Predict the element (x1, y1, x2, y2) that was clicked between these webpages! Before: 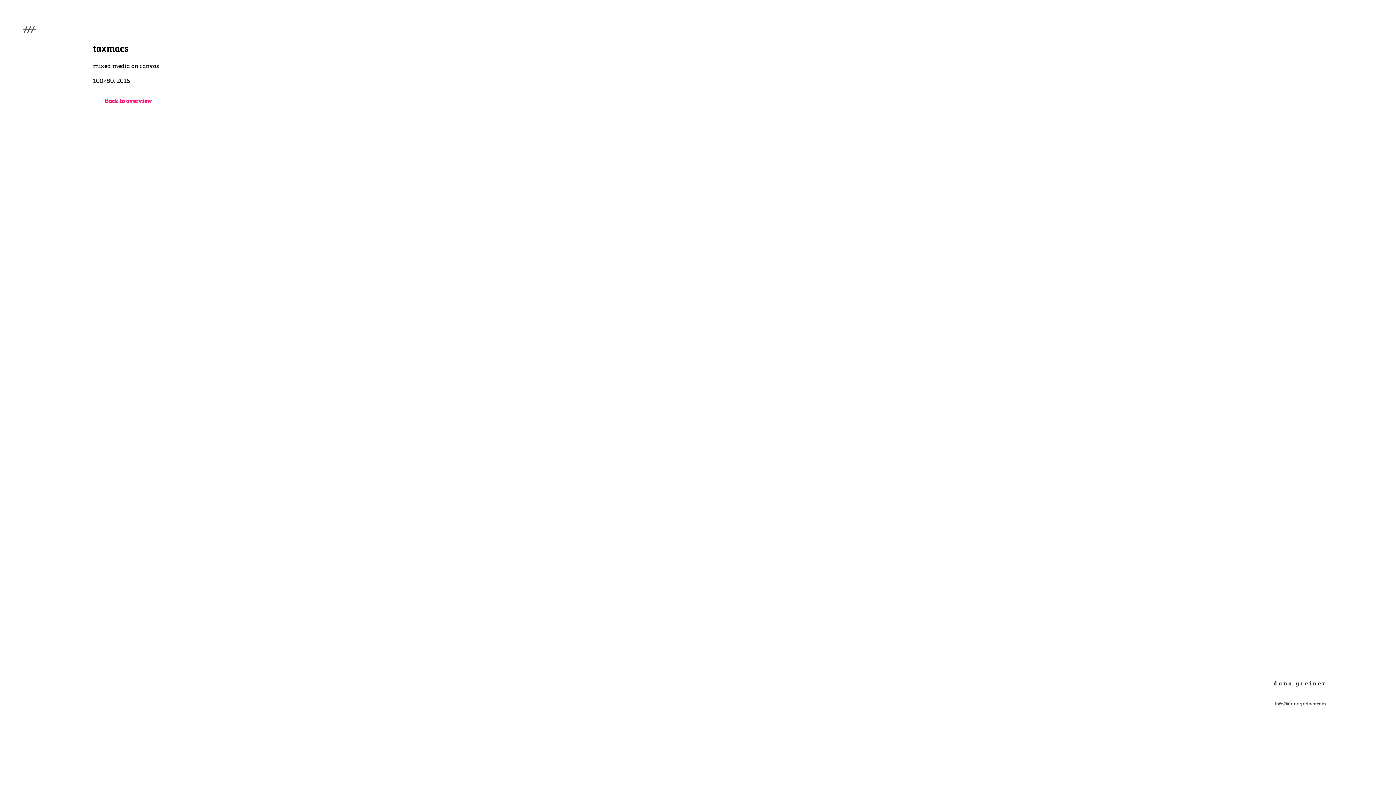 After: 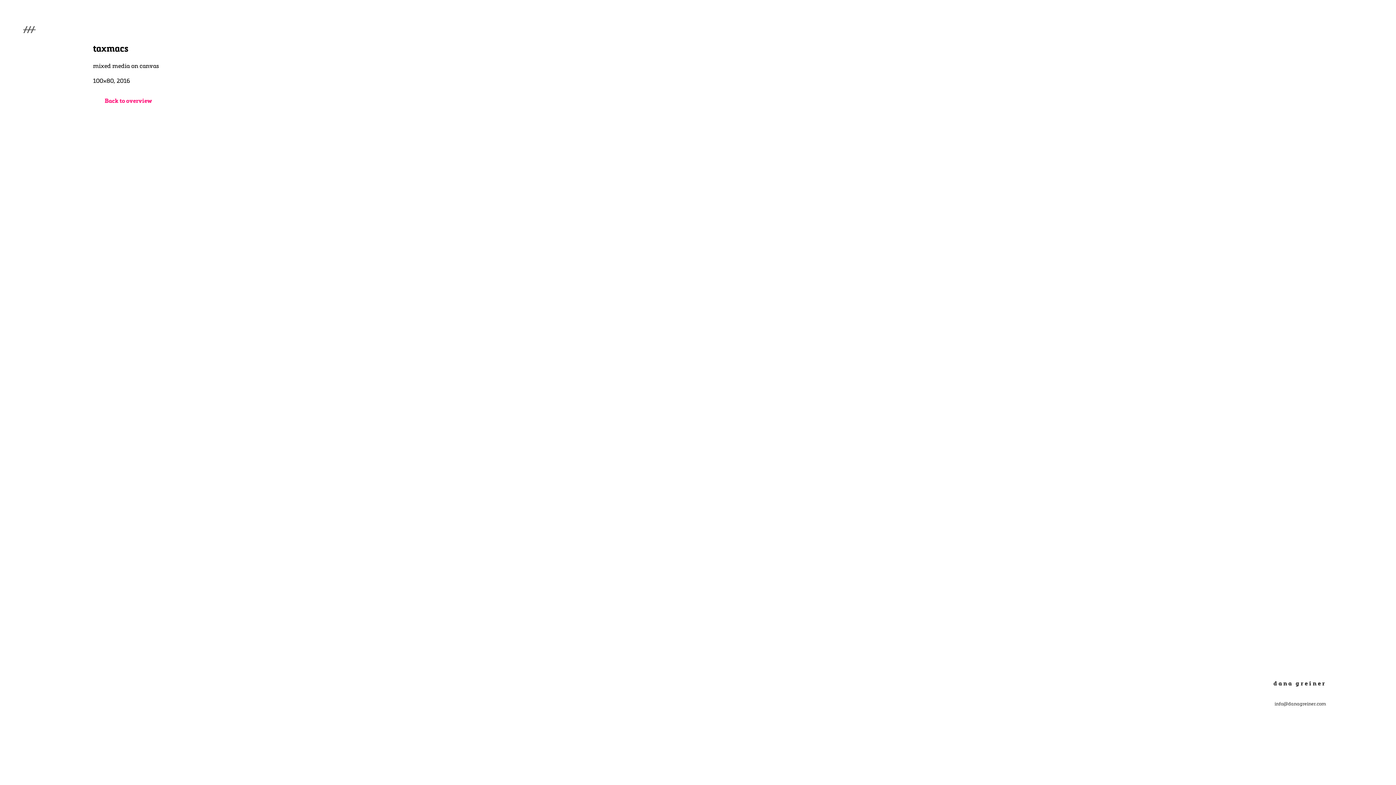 Action: bbox: (1274, 700, 1326, 706) label: info@danagreiner.com